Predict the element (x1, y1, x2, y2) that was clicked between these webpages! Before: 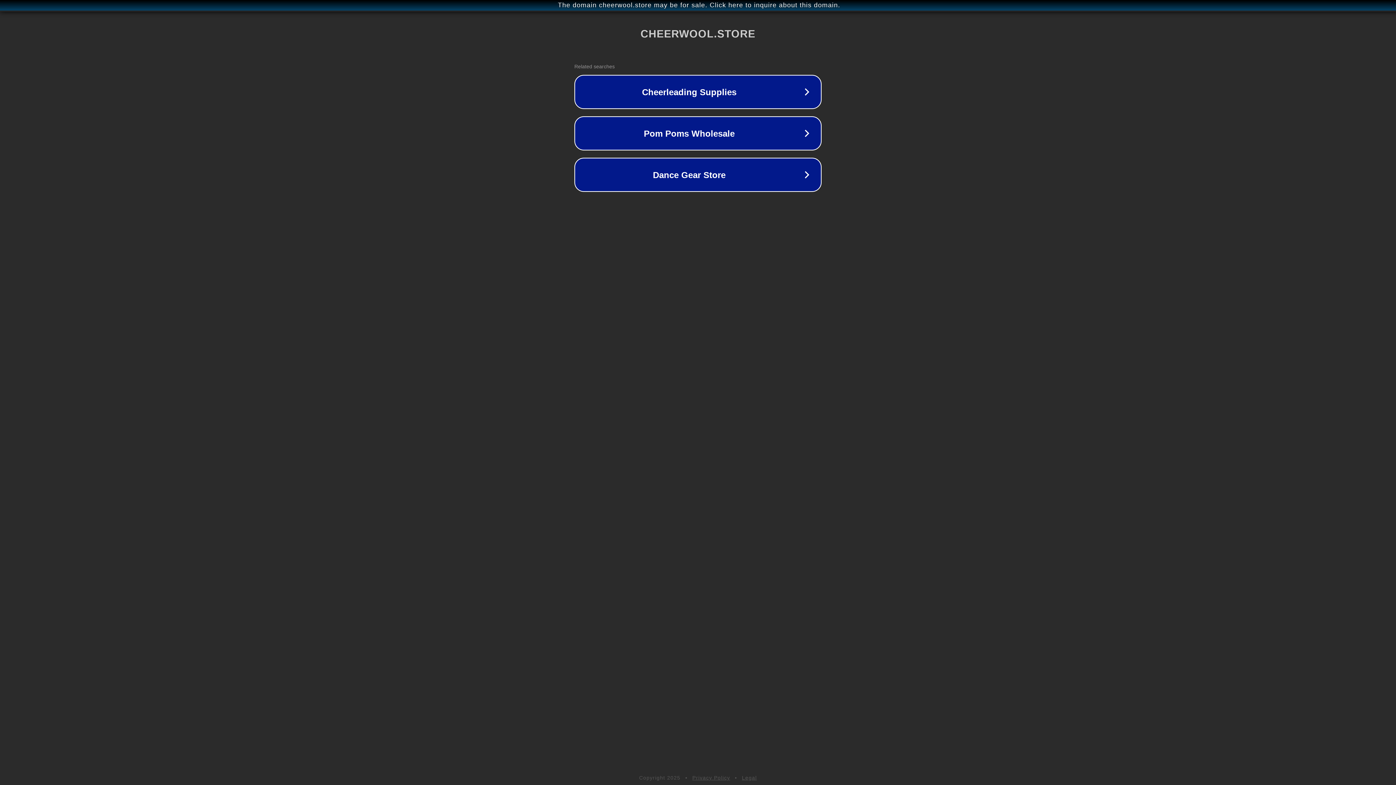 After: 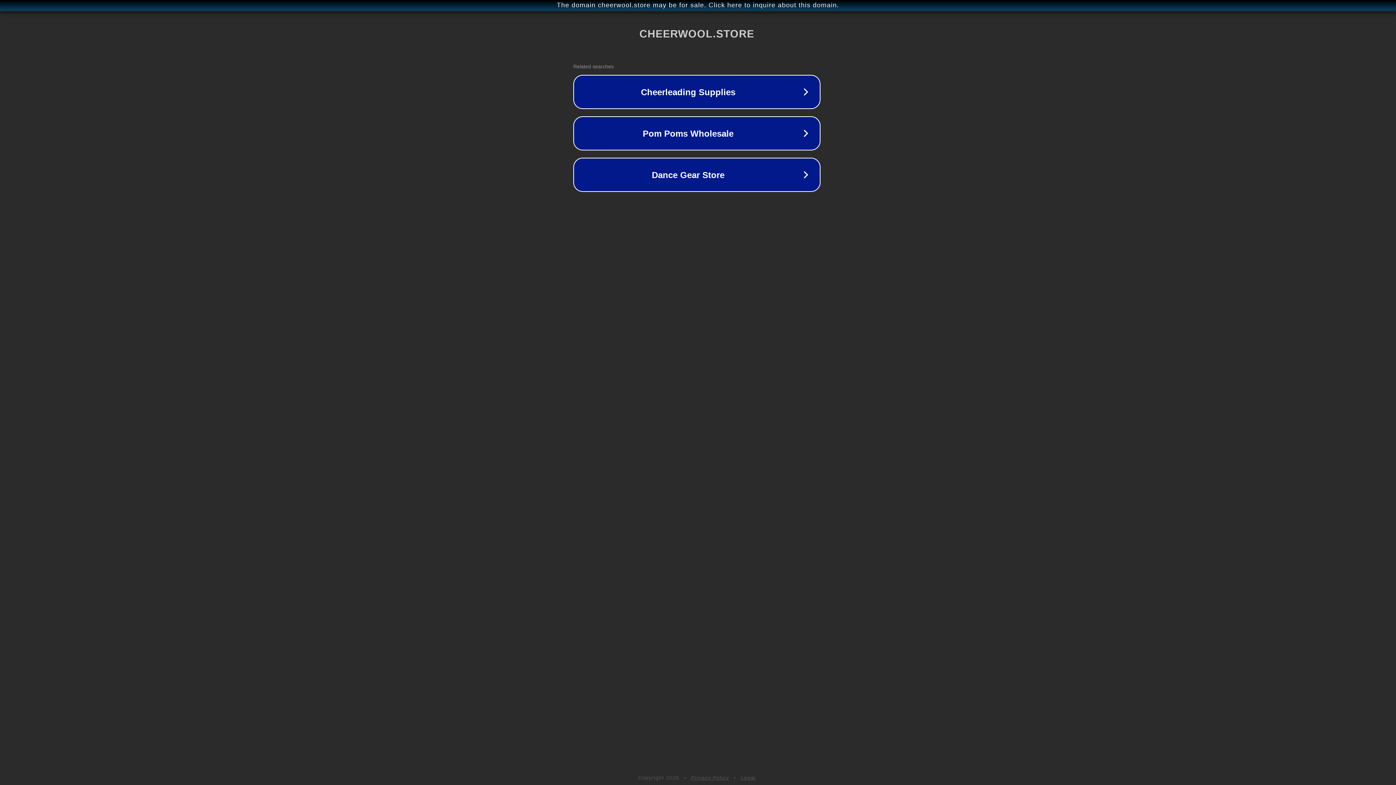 Action: bbox: (1, 1, 1397, 9) label: The domain cheerwool.store may be for sale. Click here to inquire about this domain.